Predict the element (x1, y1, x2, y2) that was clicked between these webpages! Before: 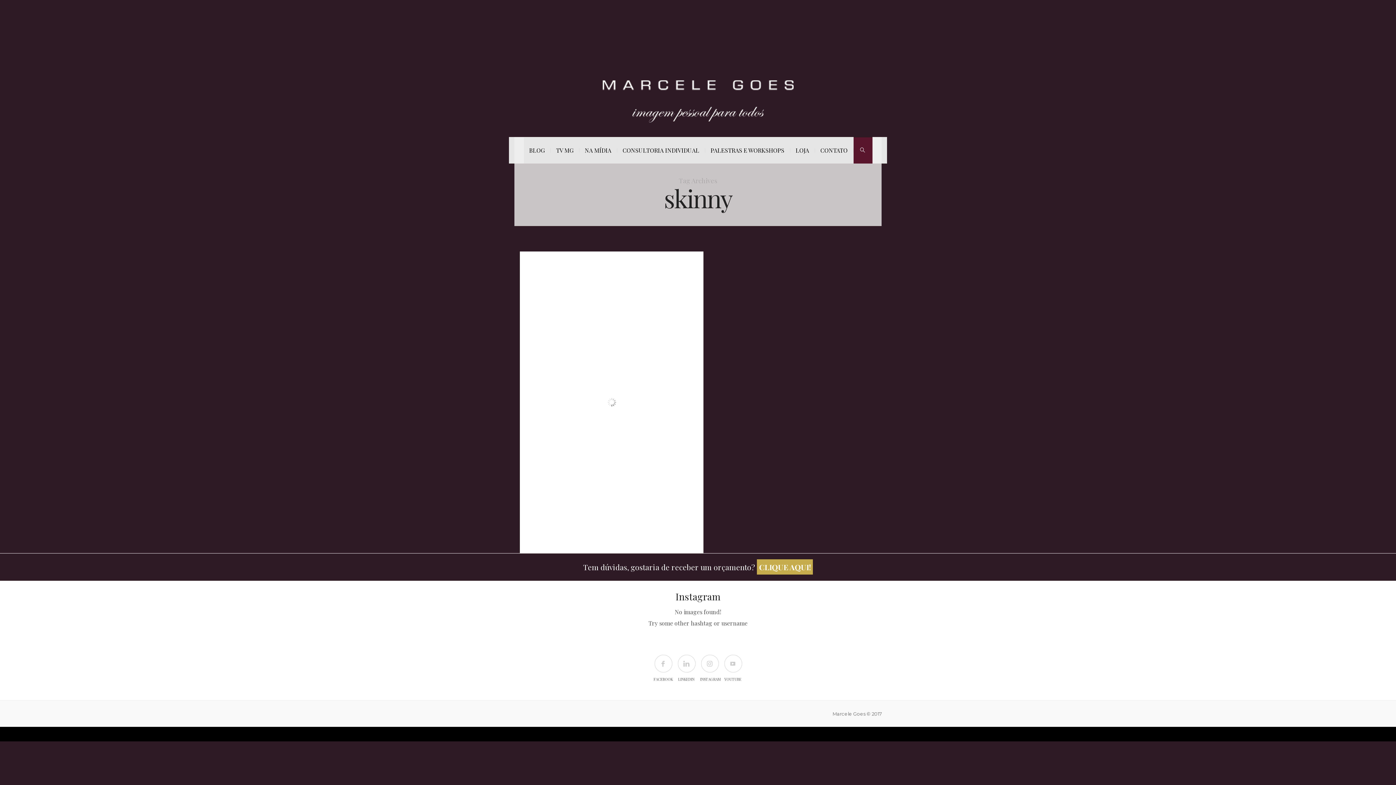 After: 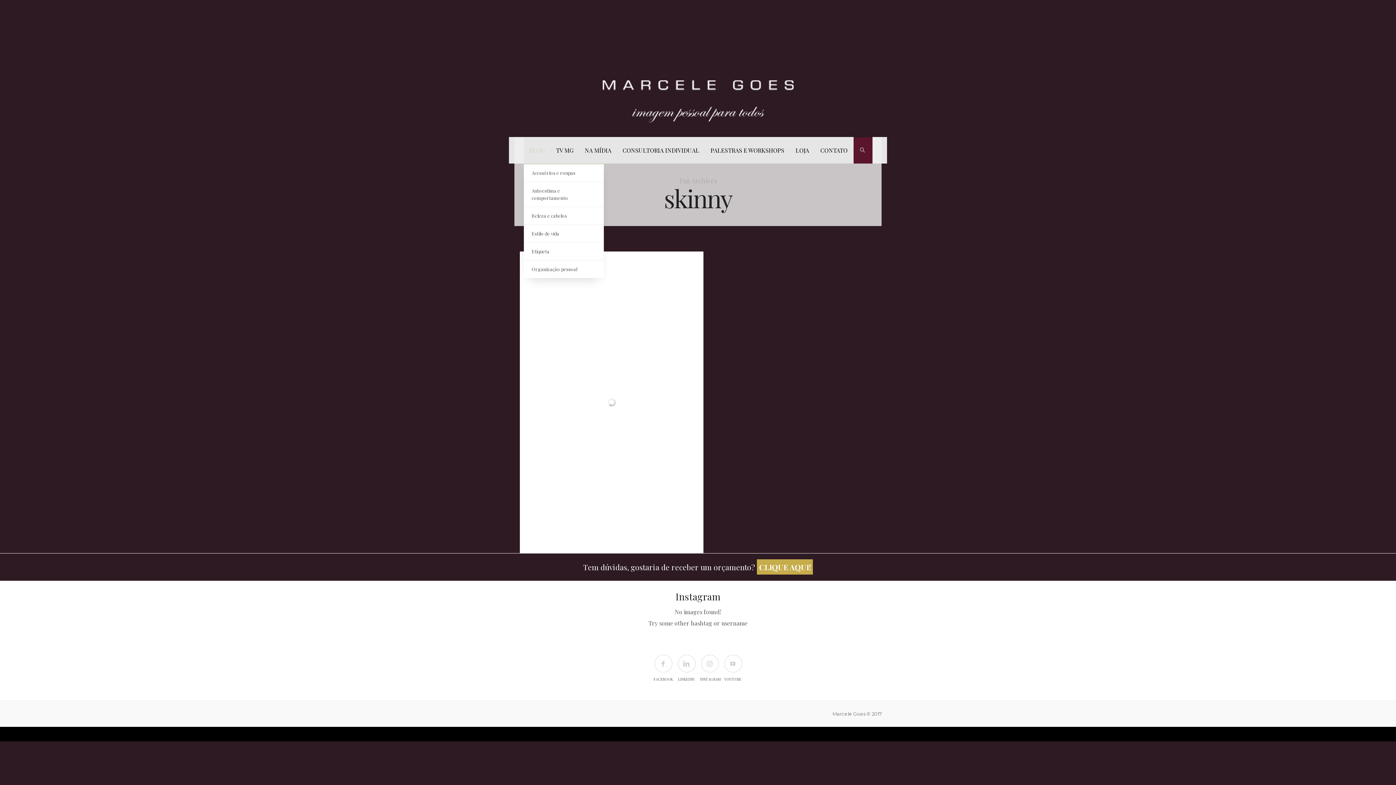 Action: bbox: (523, 137, 550, 163) label: BLOG